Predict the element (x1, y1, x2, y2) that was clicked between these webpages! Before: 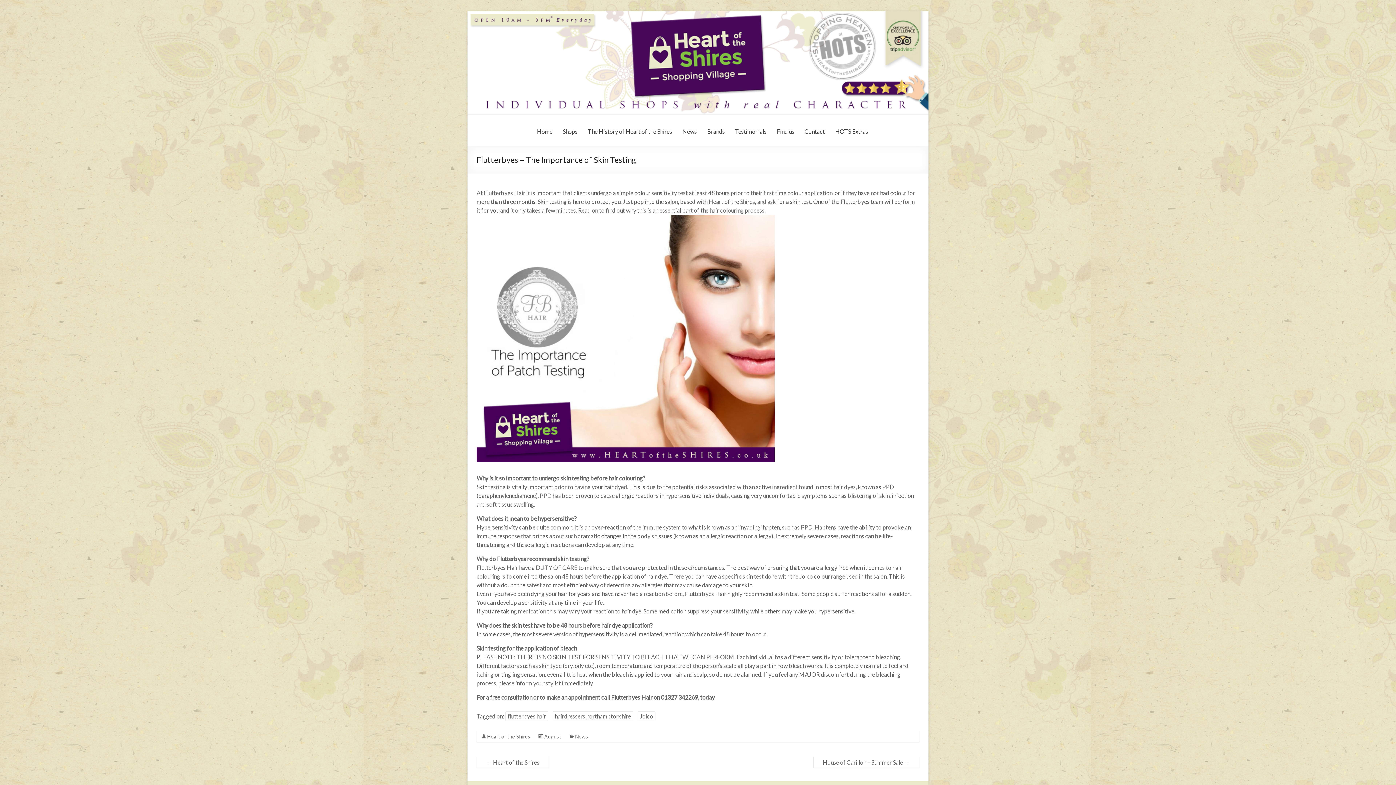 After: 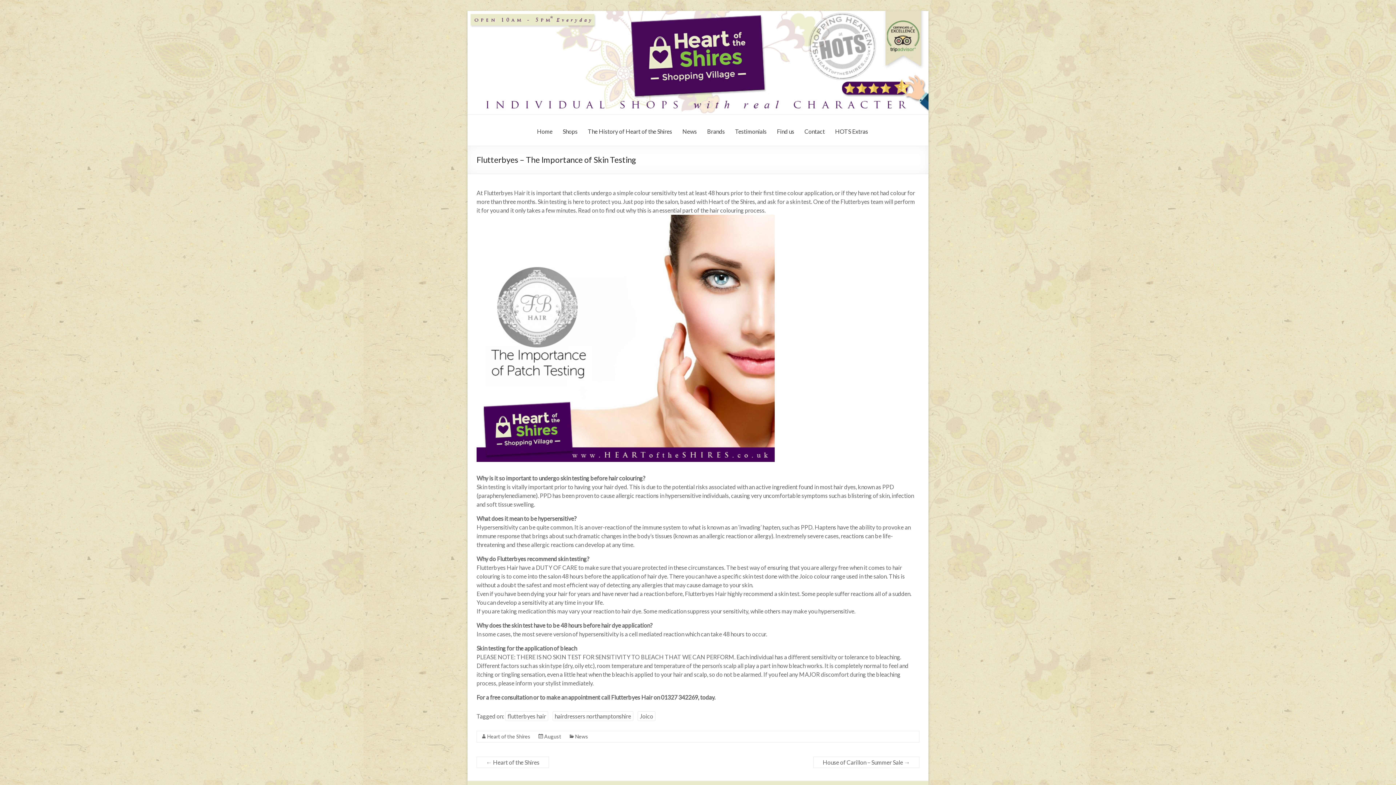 Action: bbox: (544, 733, 561, 740) label: August